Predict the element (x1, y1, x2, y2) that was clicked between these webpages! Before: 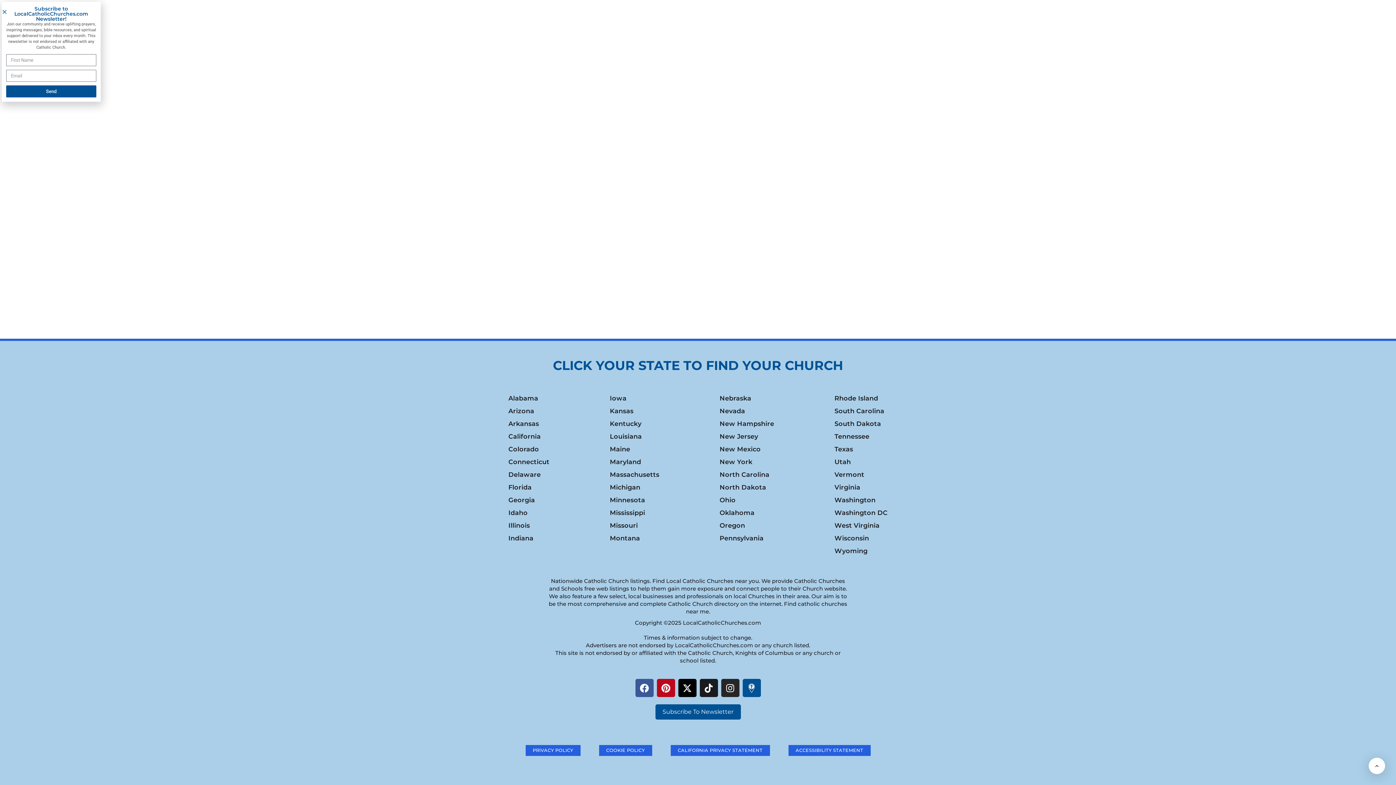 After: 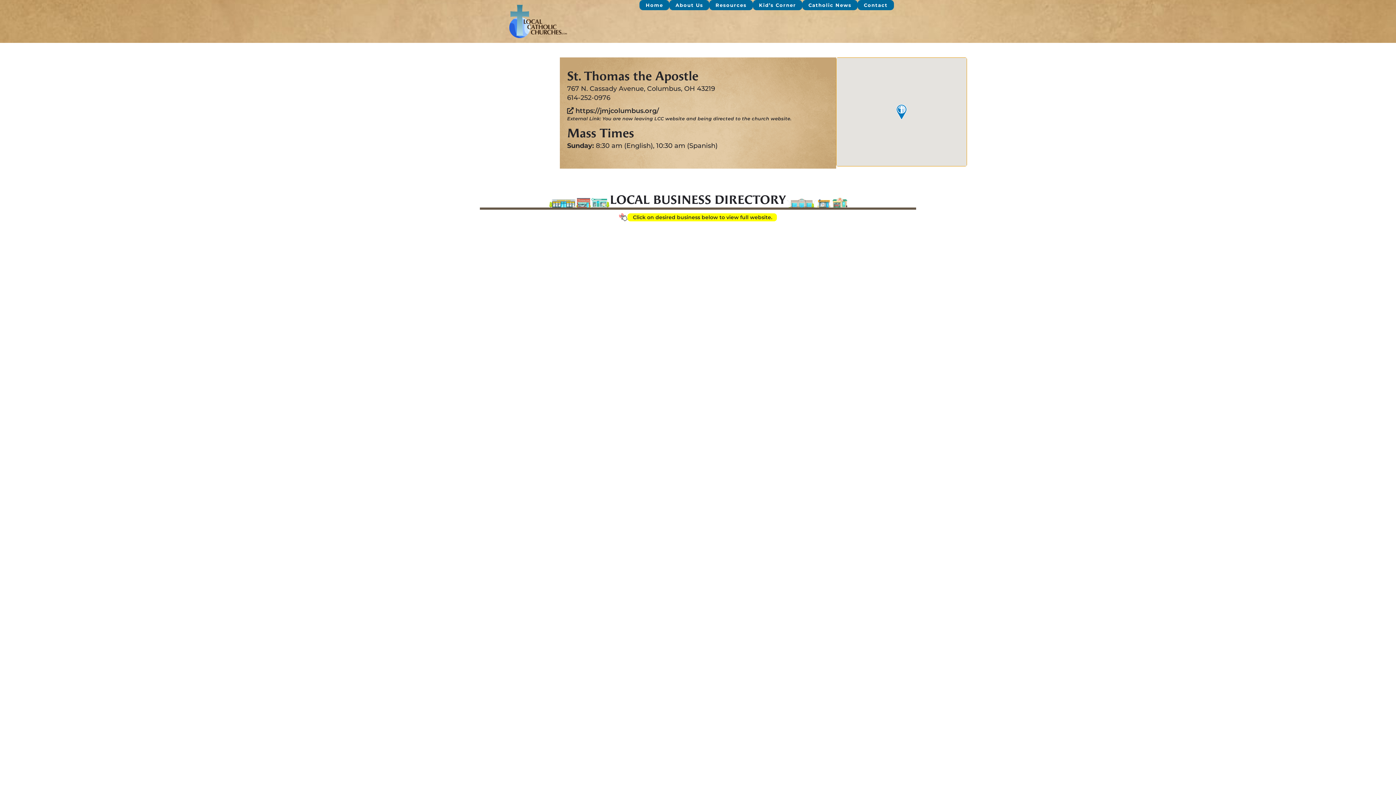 Action: bbox: (894, 104, 909, 119) label: Location block map marker